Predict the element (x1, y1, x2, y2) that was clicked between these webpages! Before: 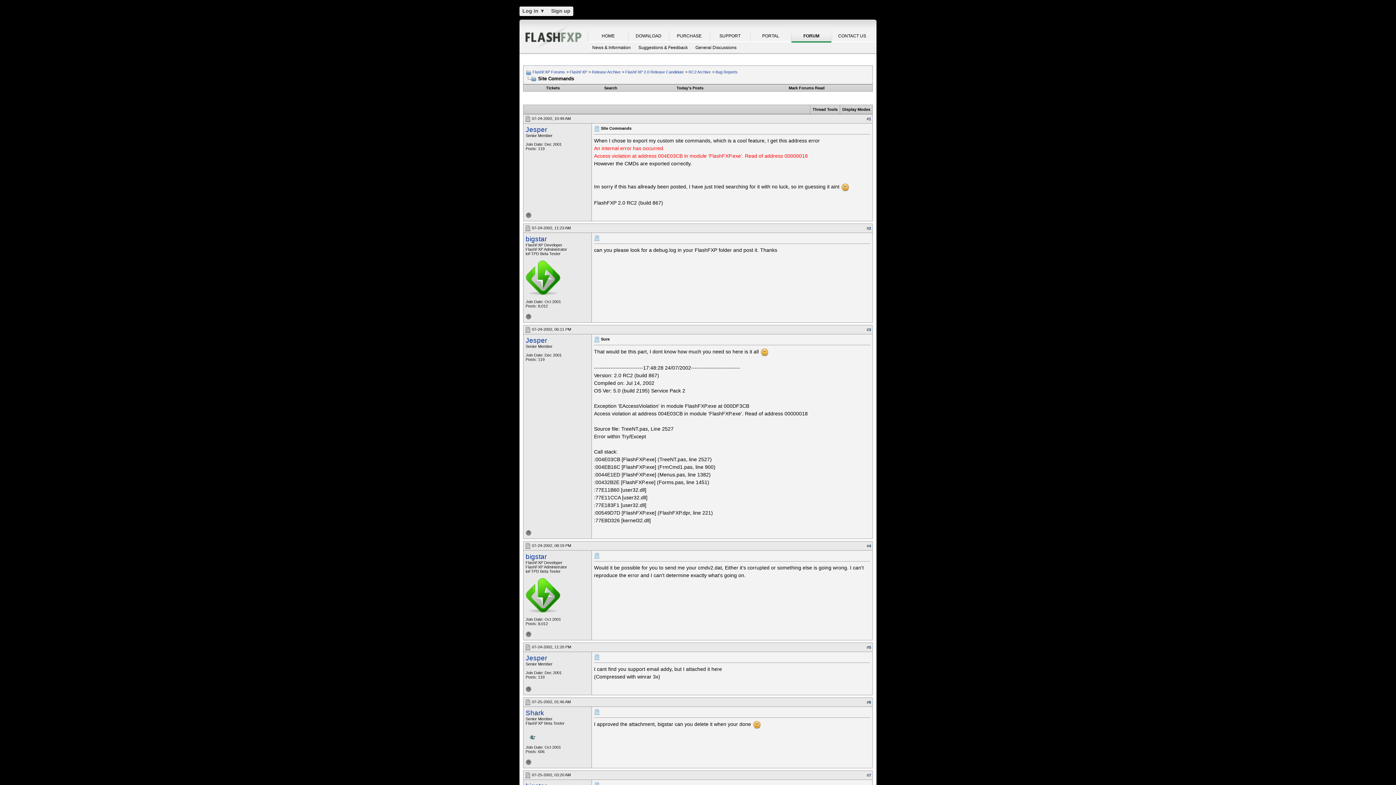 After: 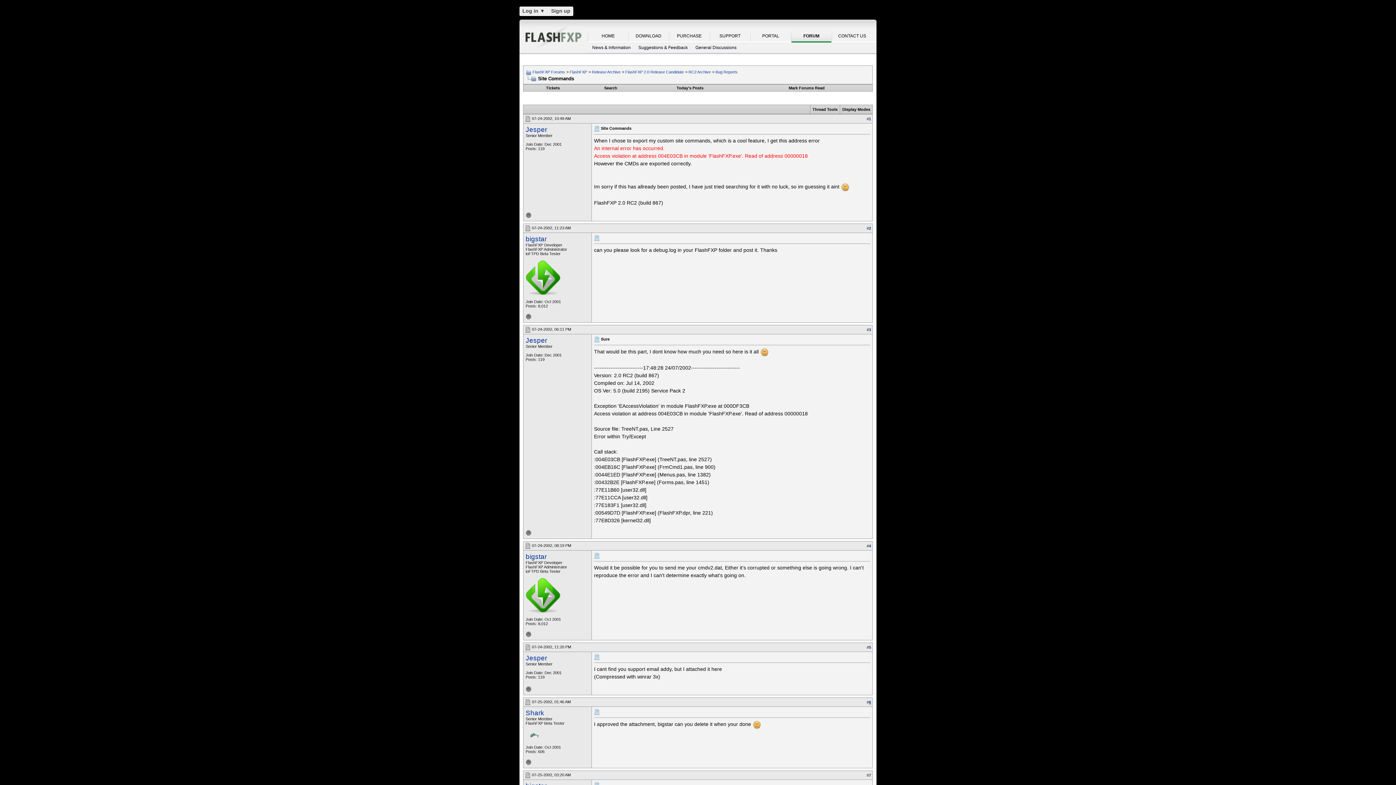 Action: bbox: (869, 700, 871, 704) label: 6